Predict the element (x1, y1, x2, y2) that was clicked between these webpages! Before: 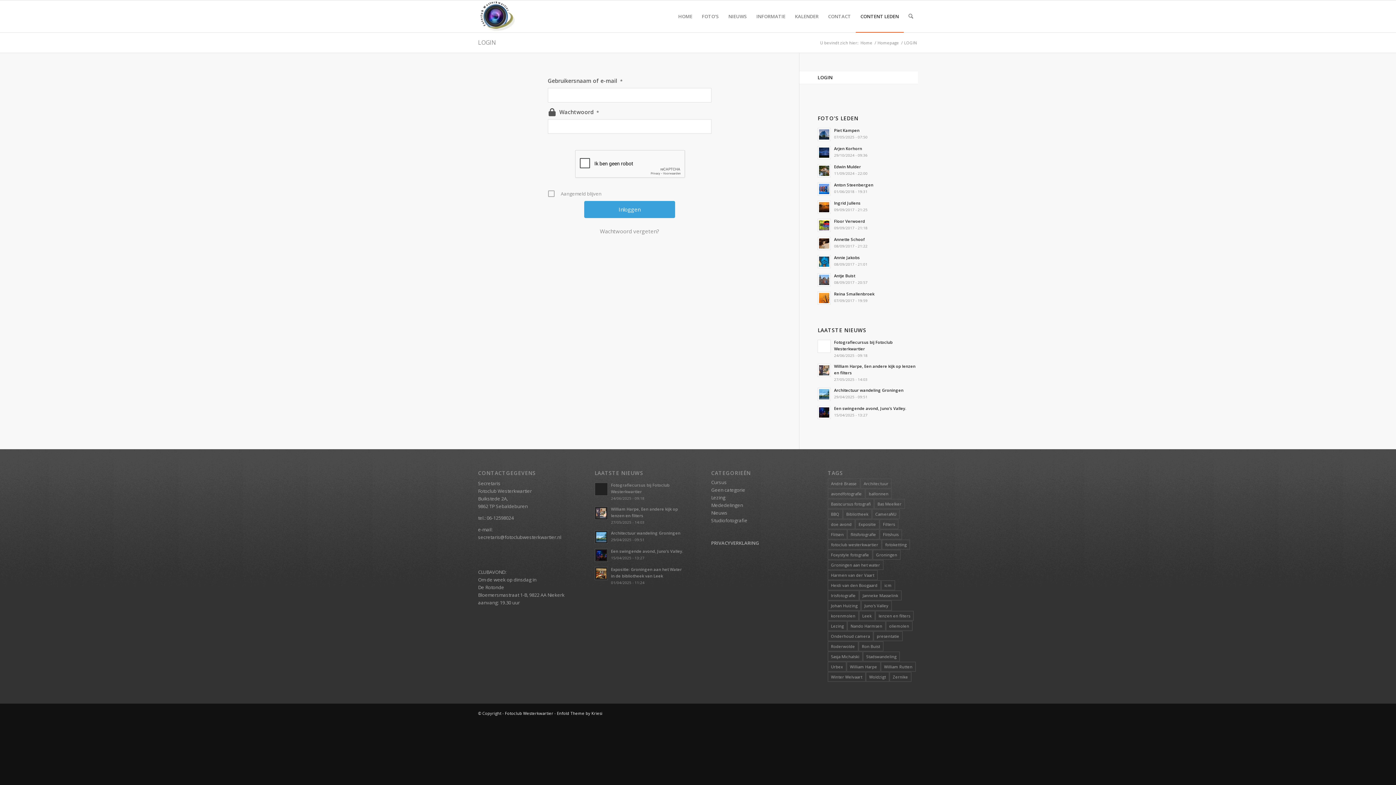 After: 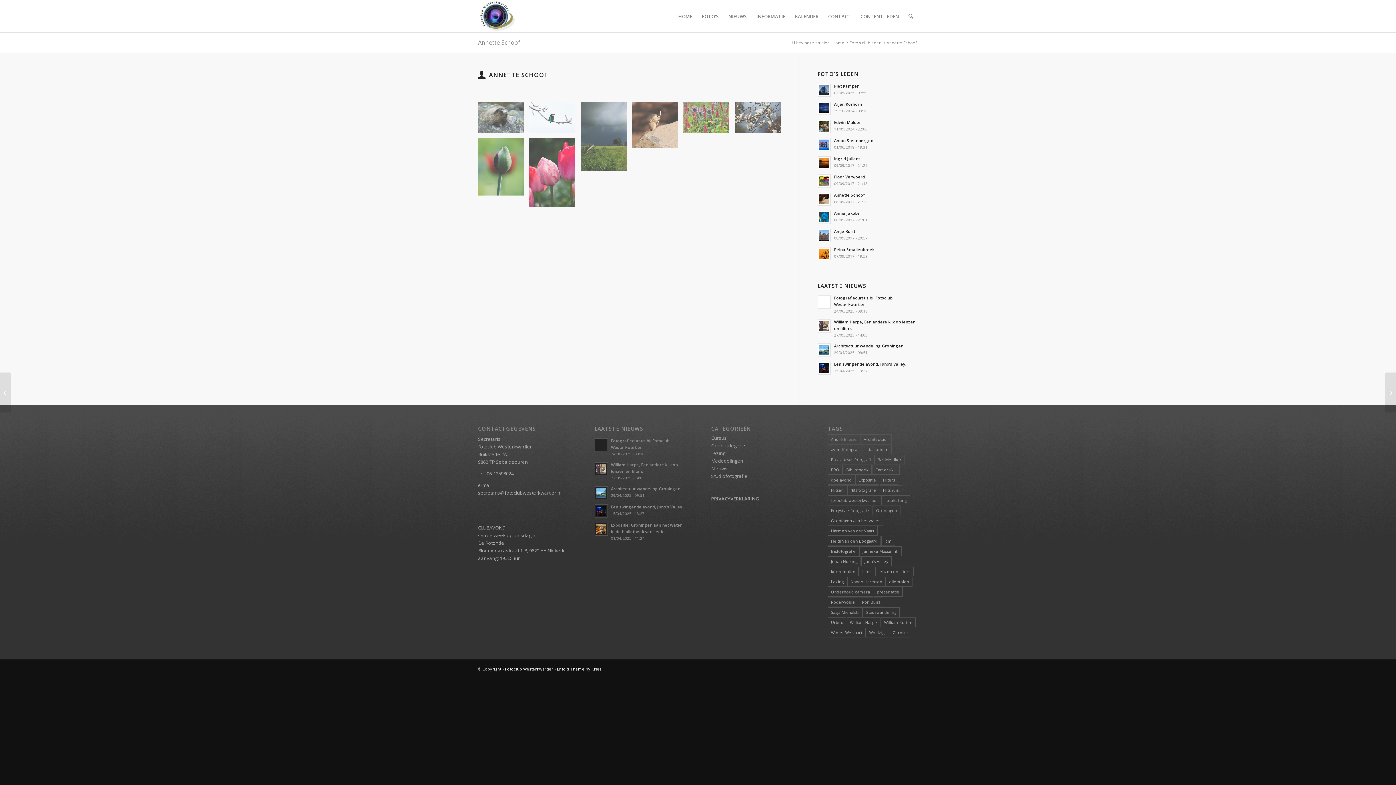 Action: bbox: (817, 237, 831, 250)